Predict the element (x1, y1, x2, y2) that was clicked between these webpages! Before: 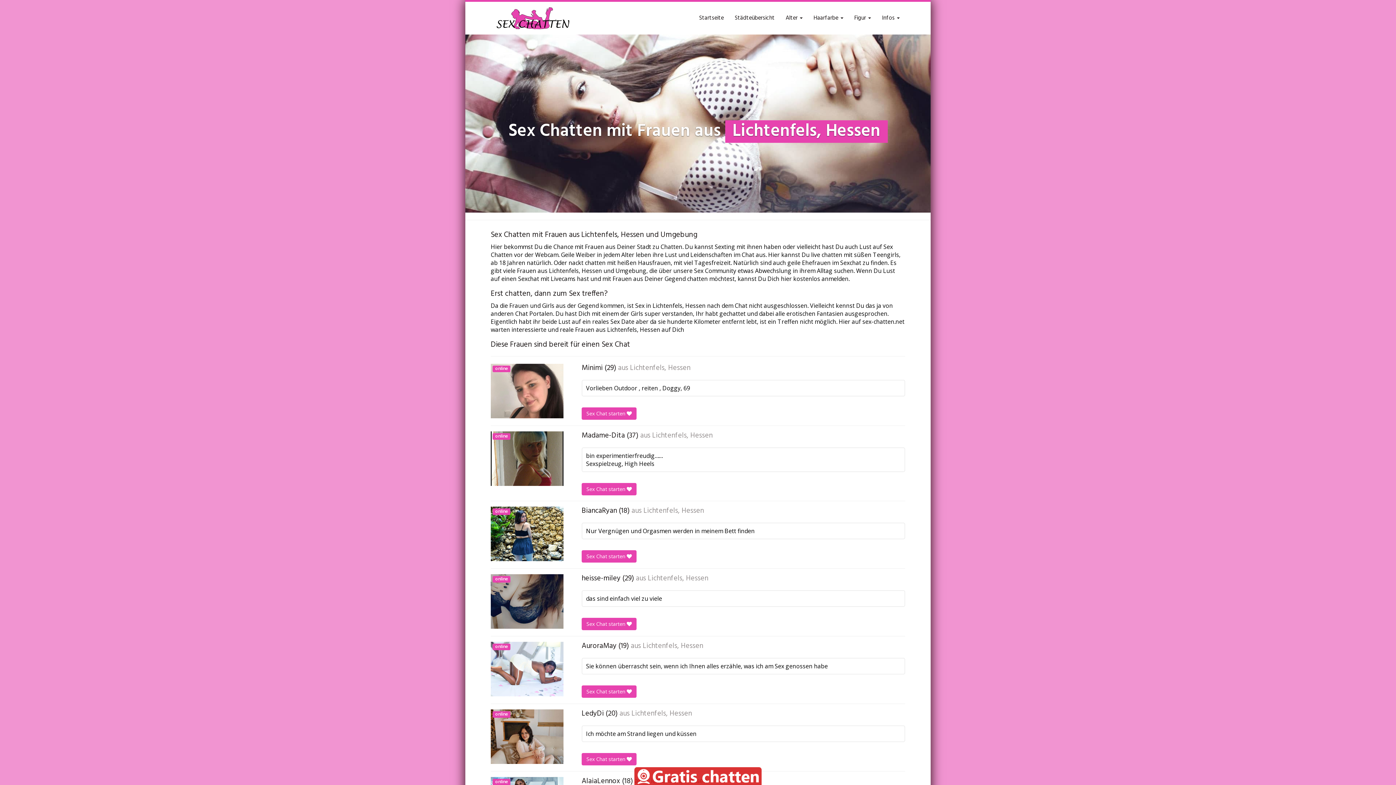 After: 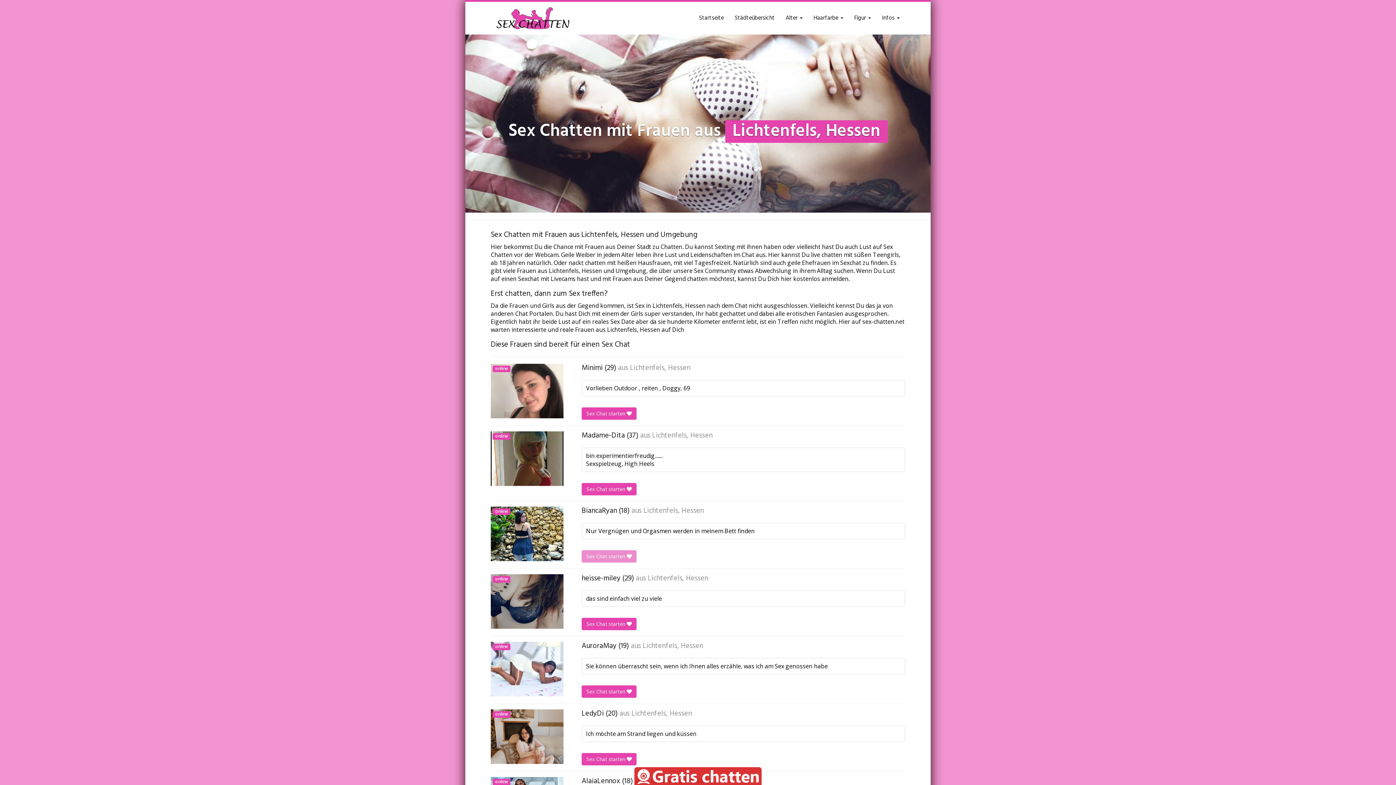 Action: bbox: (581, 550, 636, 562) label: Sex Chat starten 